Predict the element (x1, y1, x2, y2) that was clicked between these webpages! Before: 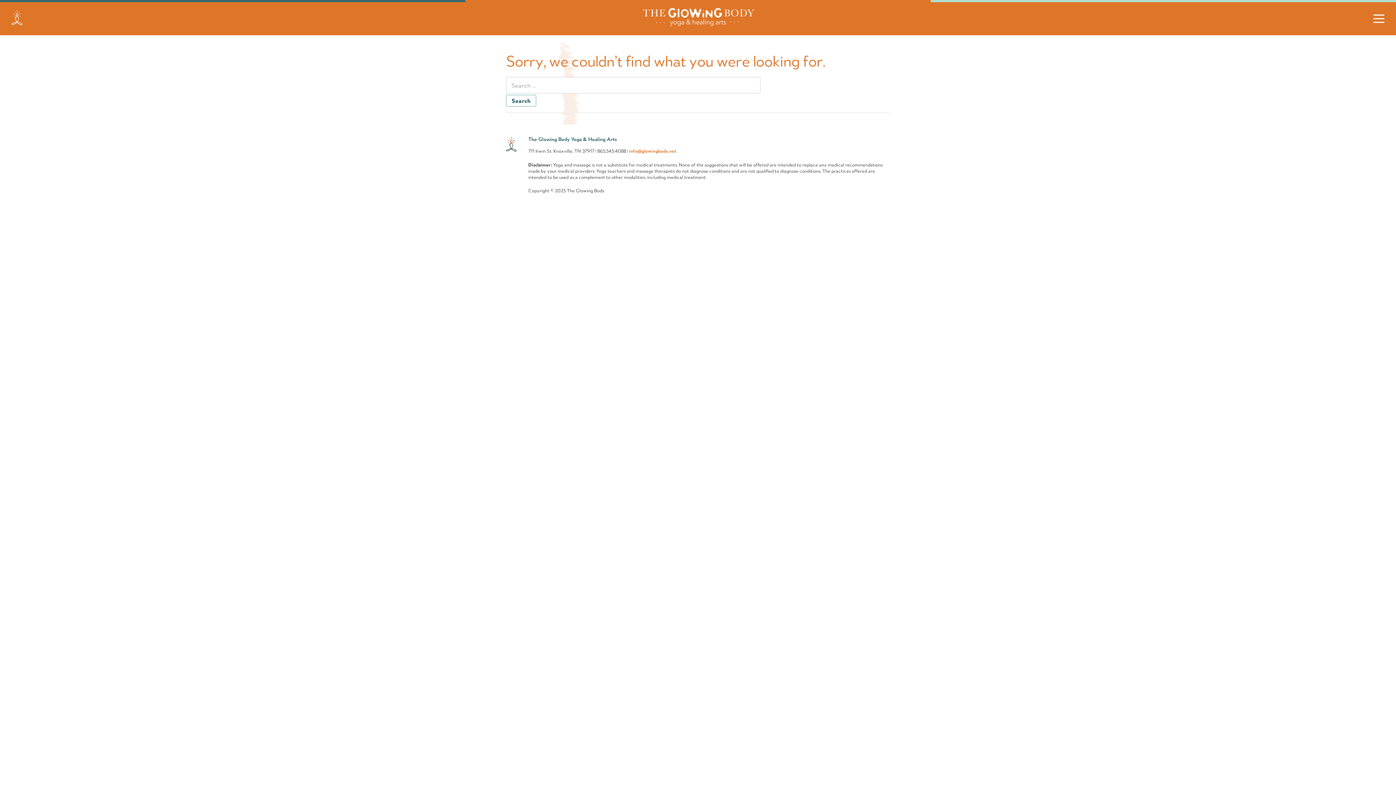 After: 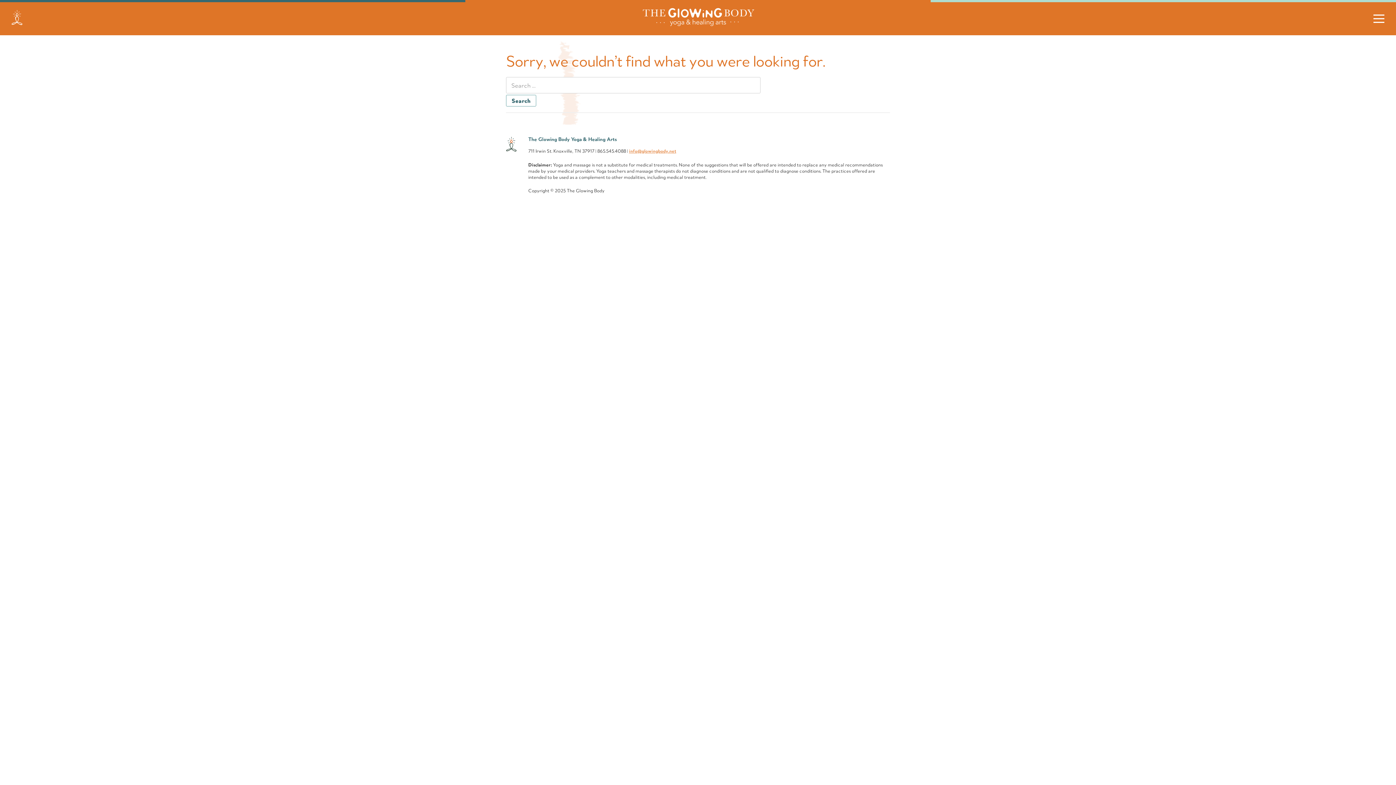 Action: label: info@glowingbody.net bbox: (629, 148, 676, 153)